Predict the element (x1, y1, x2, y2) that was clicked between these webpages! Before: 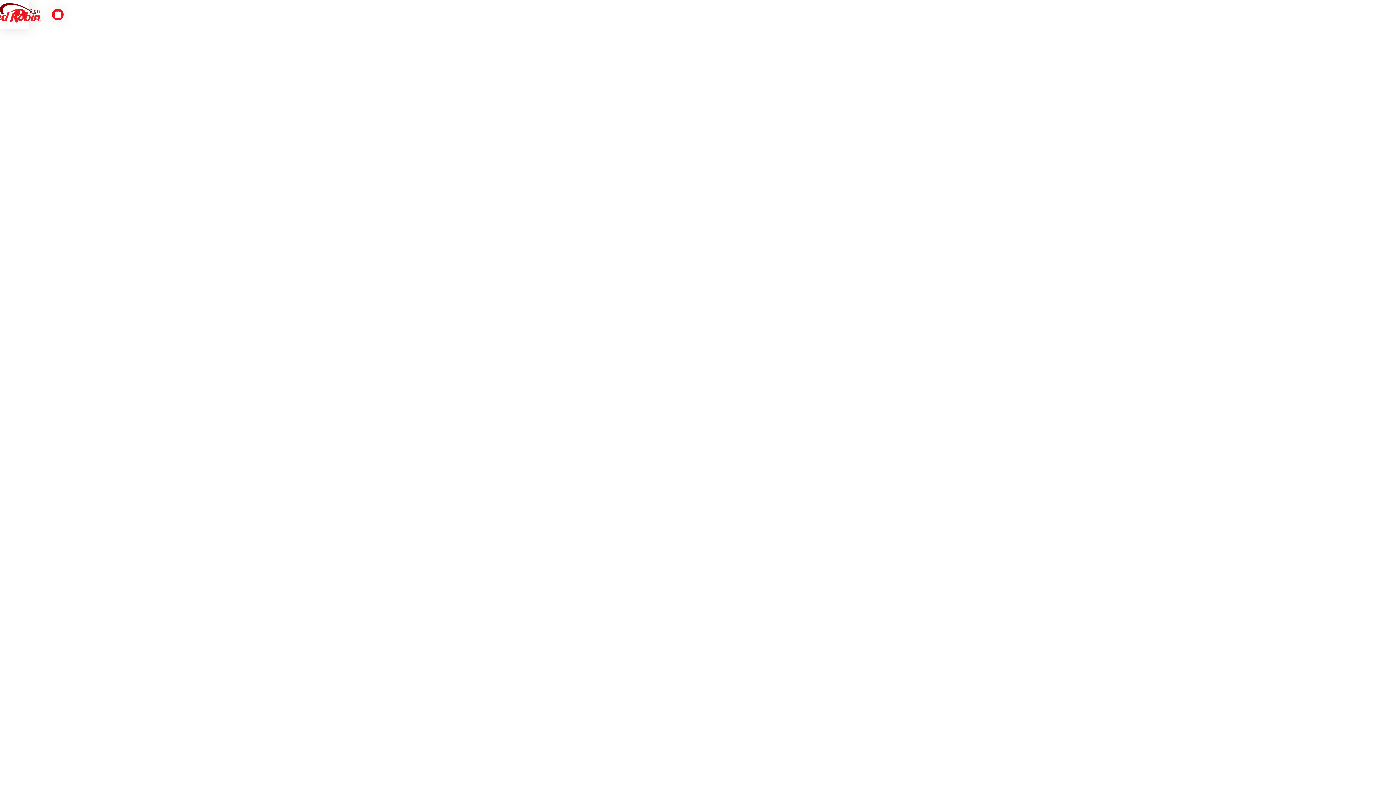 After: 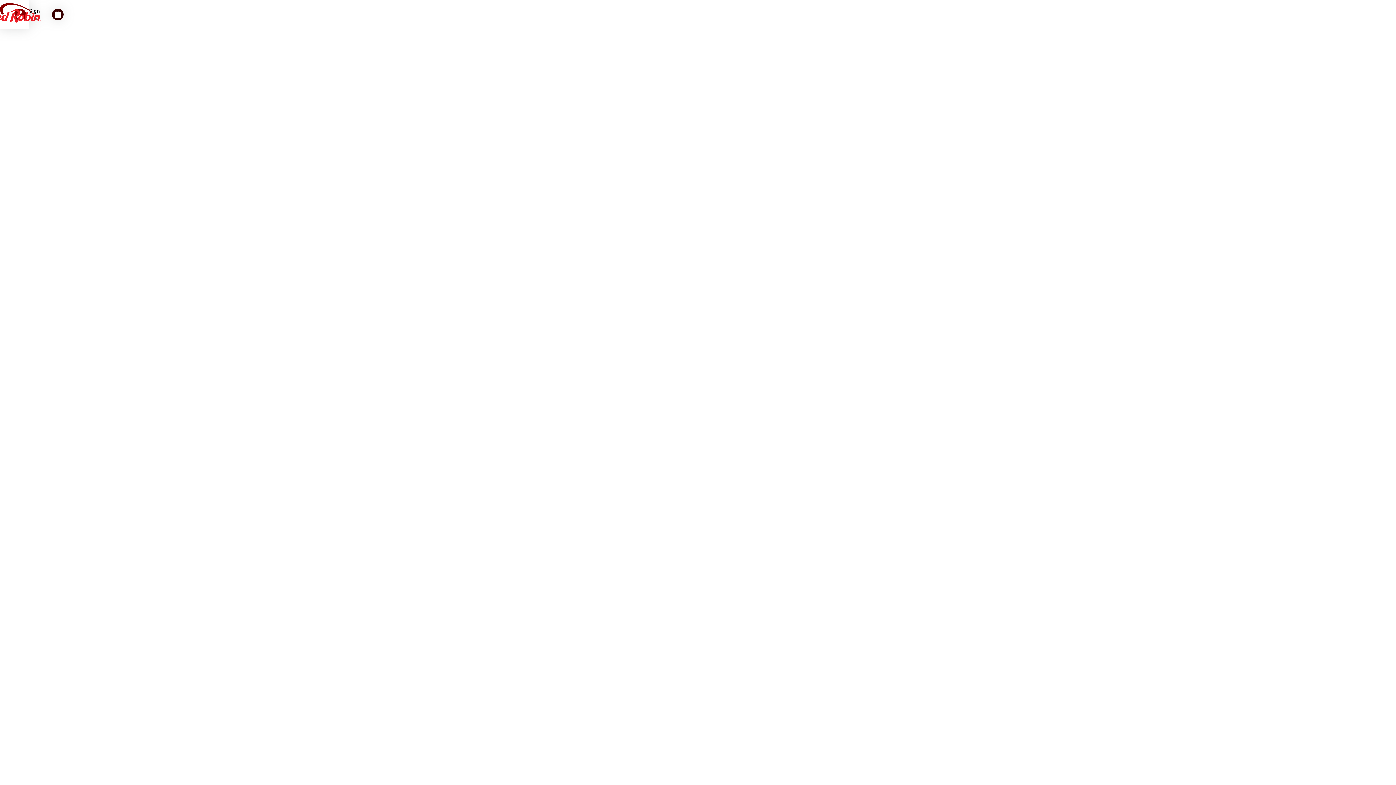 Action: bbox: (52, 8, 63, 20) label: Navigate to order